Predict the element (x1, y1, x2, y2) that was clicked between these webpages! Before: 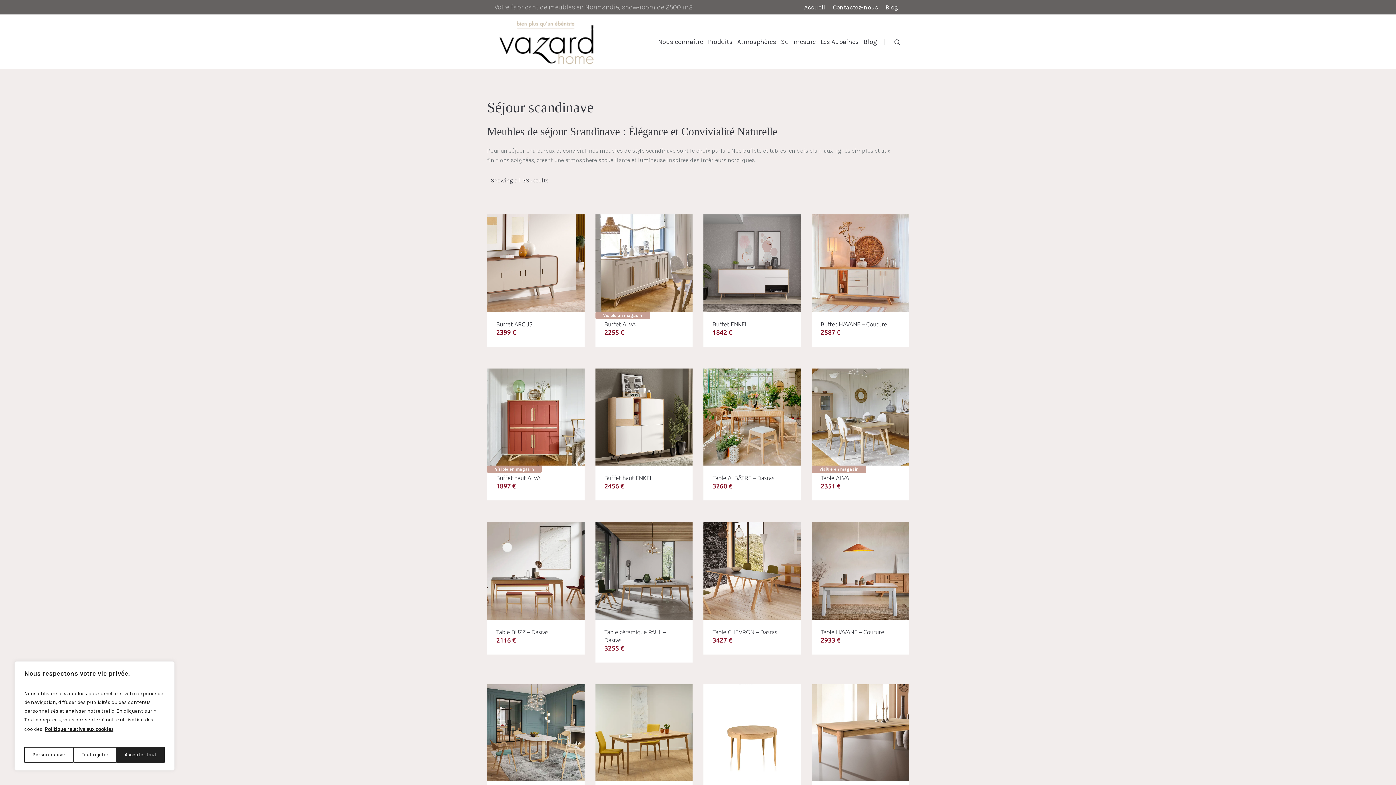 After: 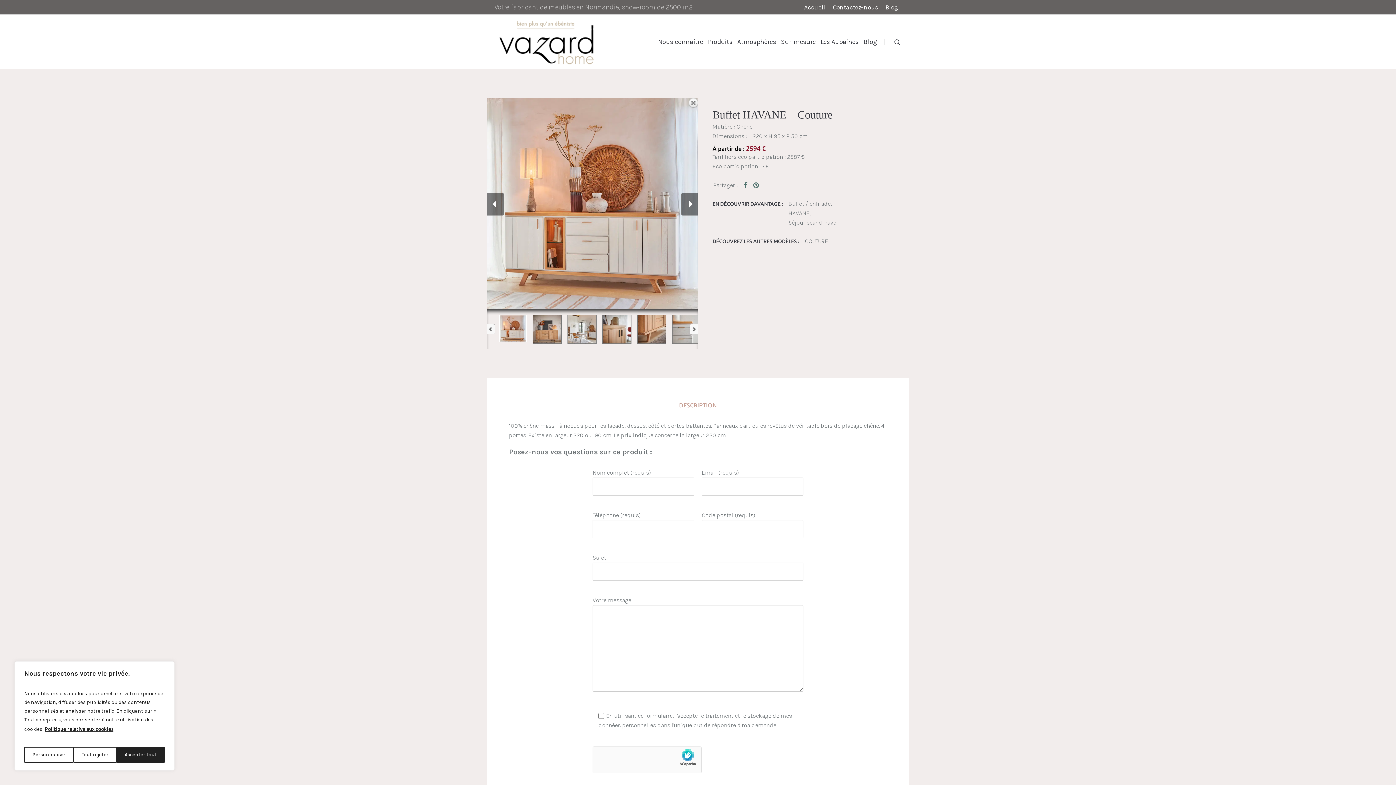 Action: label: Buffet HAVANE – Couture bbox: (820, 320, 887, 327)